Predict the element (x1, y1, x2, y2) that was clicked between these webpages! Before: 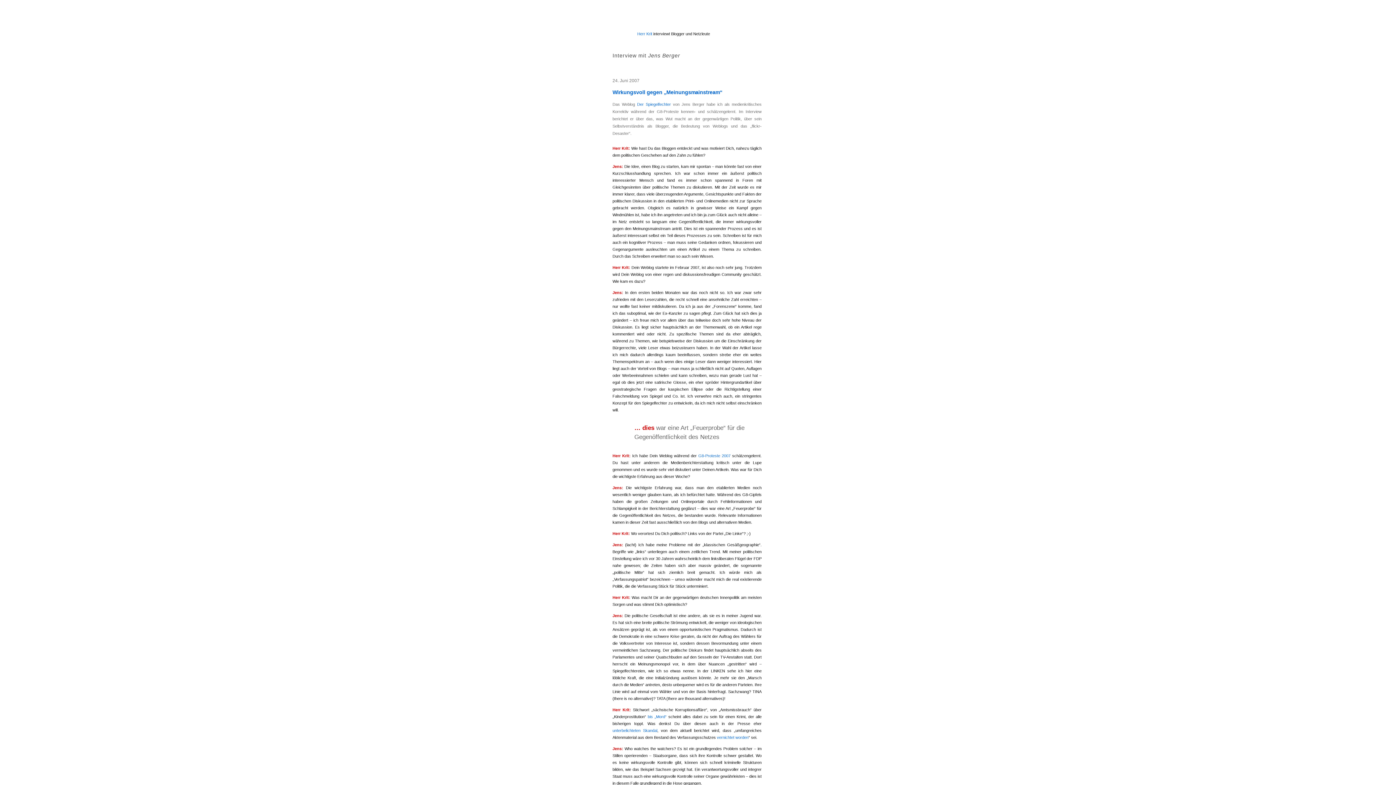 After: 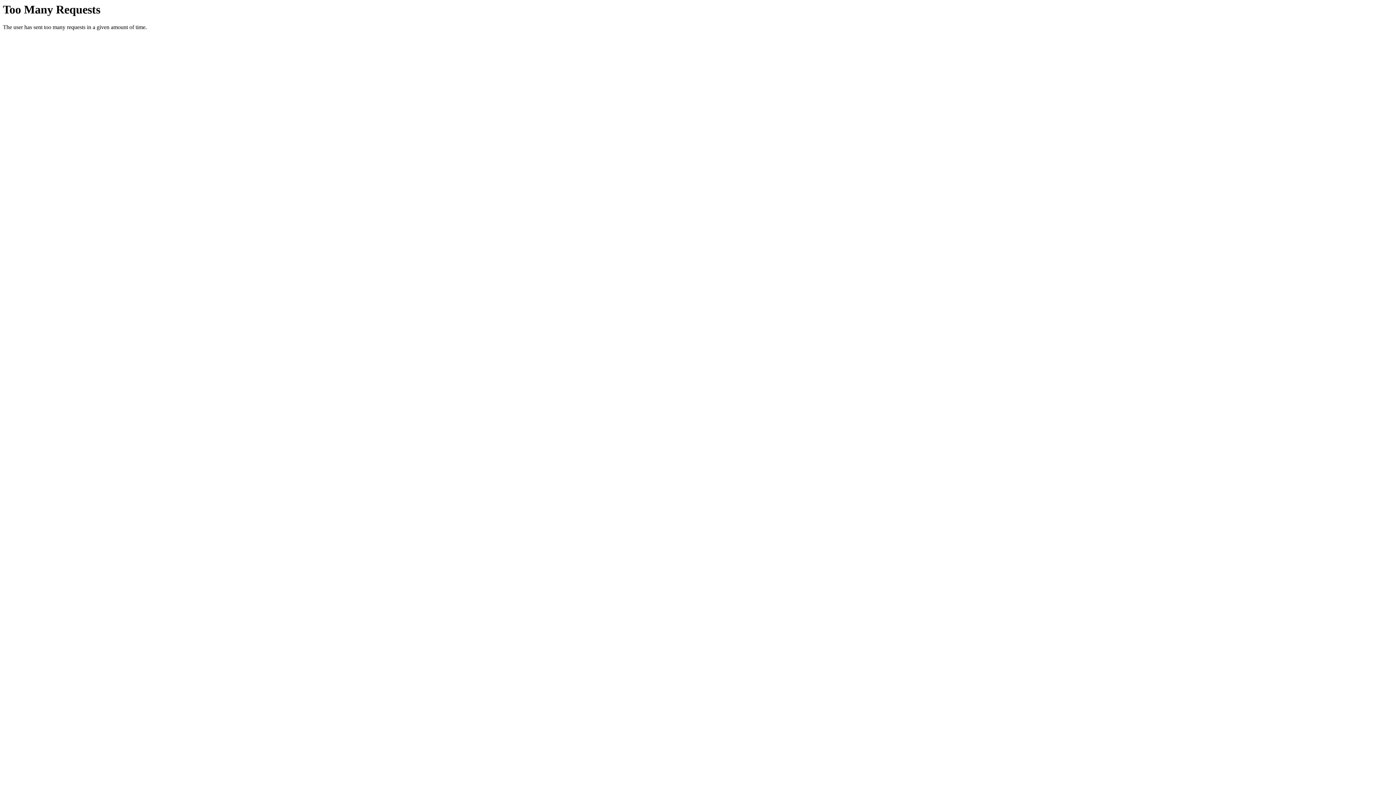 Action: bbox: (637, 31, 652, 36) label: Herr Krit